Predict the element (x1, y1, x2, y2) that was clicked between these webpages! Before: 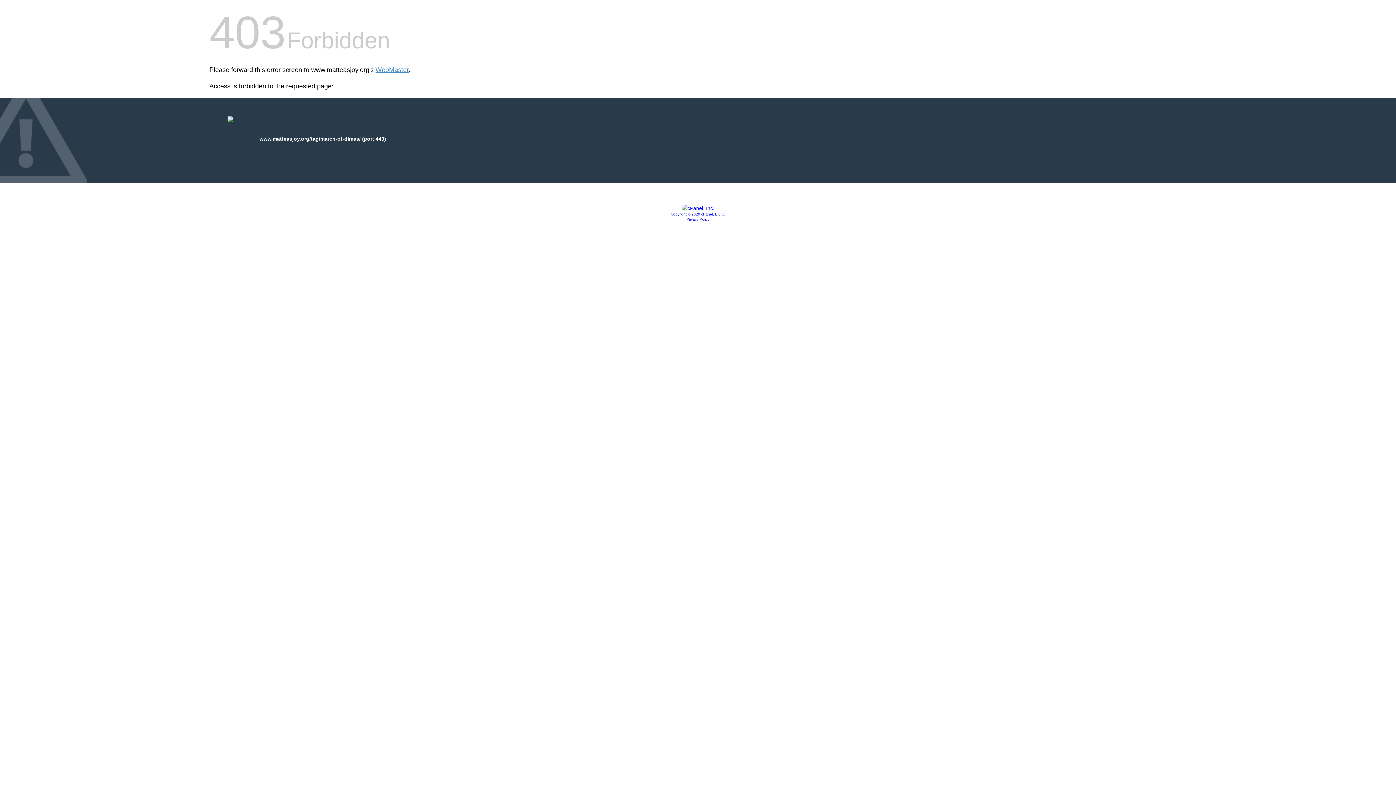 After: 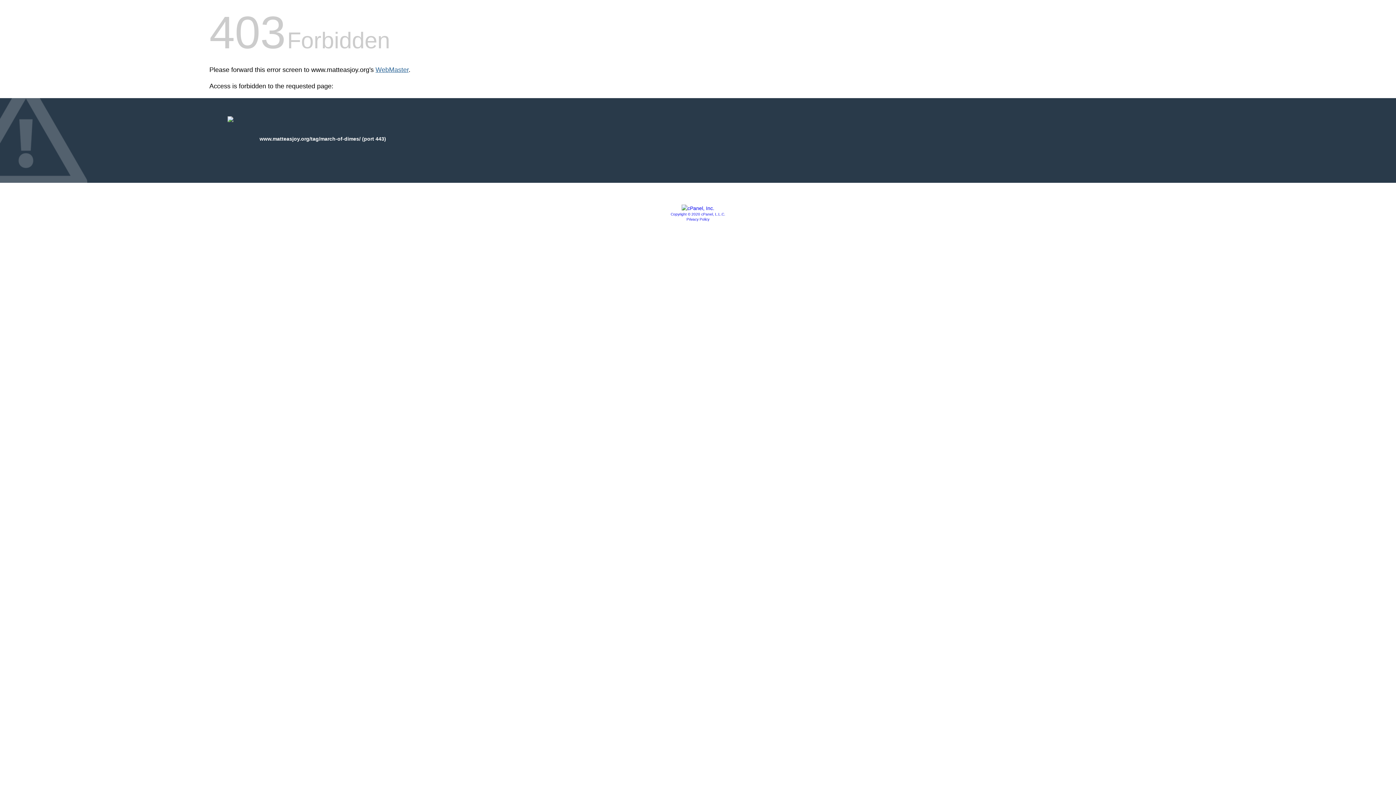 Action: bbox: (375, 66, 408, 73) label: WebMaster